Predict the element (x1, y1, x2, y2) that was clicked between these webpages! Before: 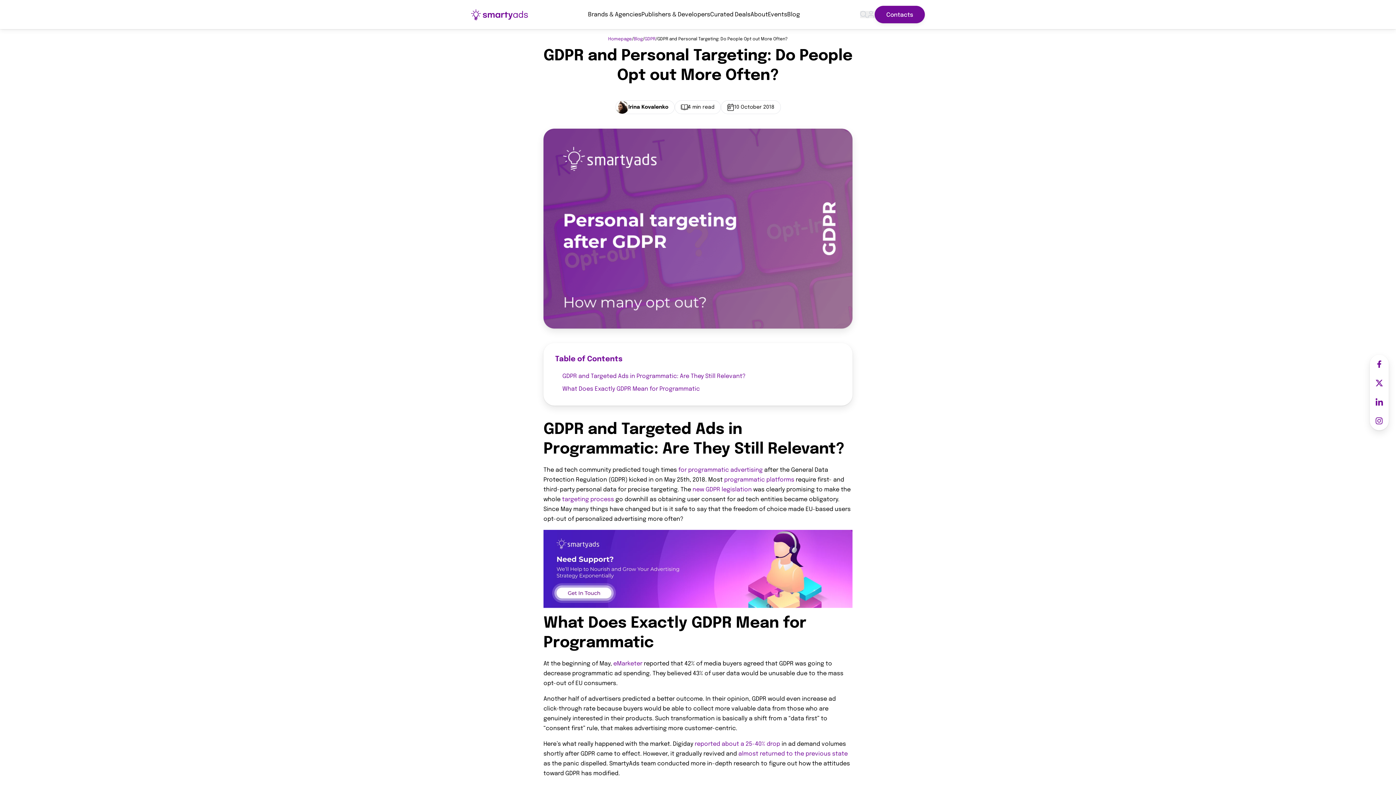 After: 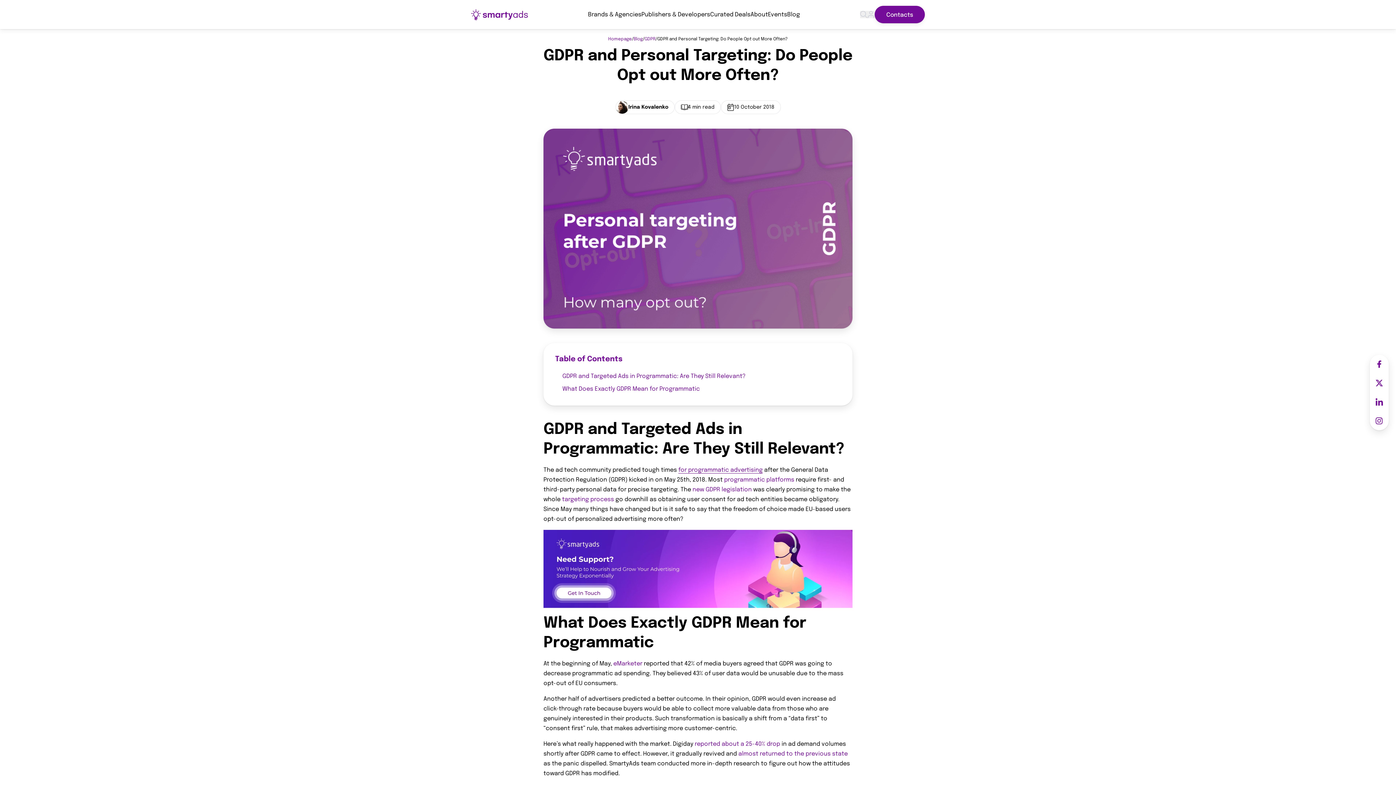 Action: bbox: (678, 467, 762, 473) label: for programmatic advertising